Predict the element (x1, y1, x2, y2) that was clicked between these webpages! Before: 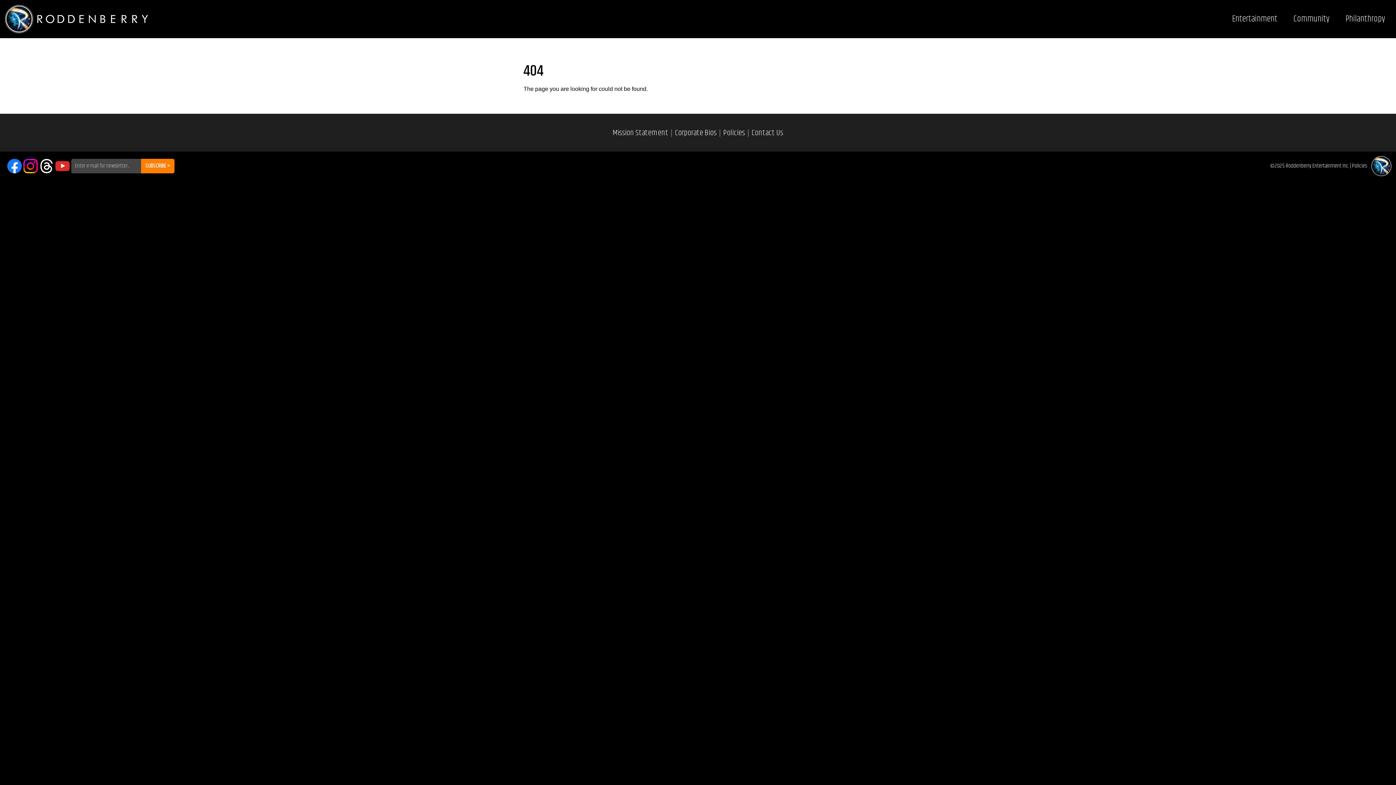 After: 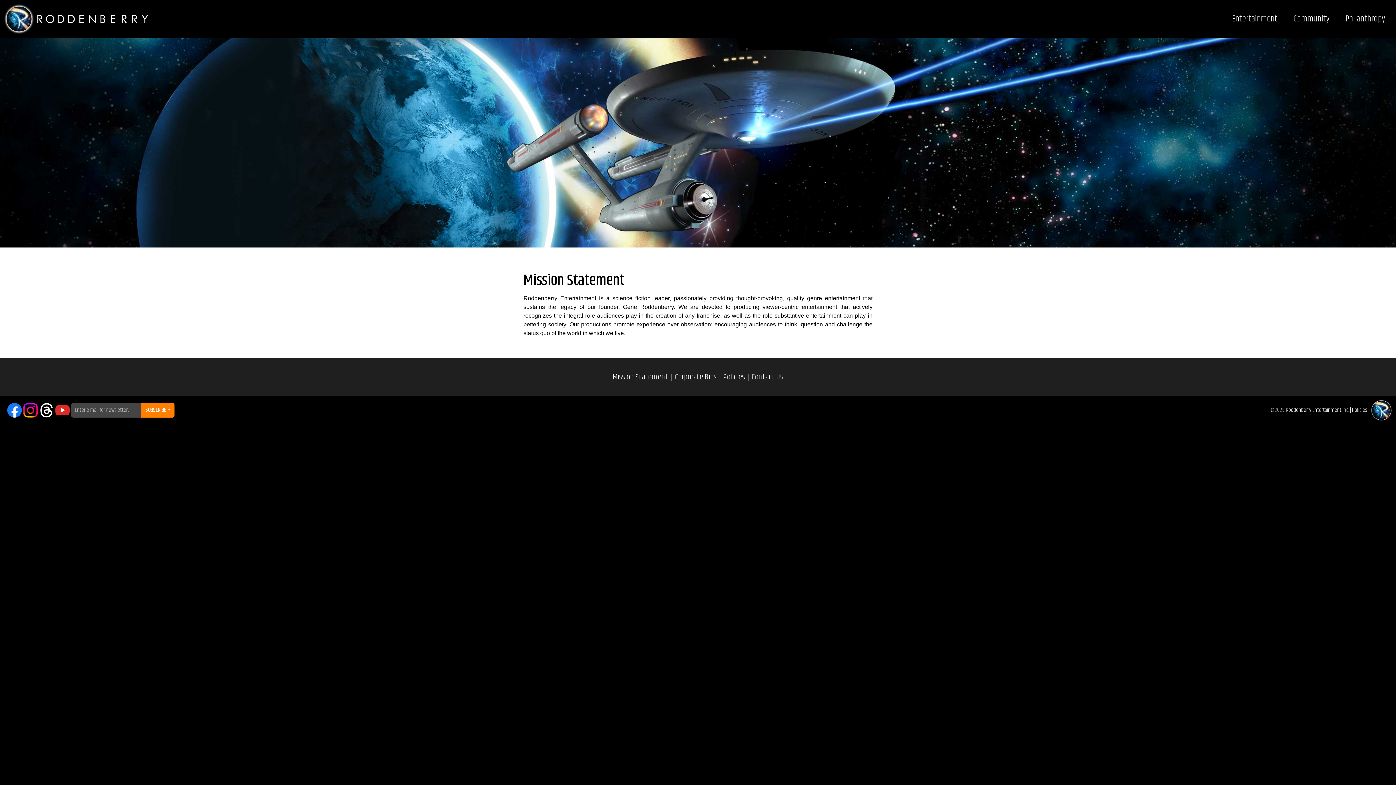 Action: label: Mission Statement bbox: (612, 126, 668, 139)